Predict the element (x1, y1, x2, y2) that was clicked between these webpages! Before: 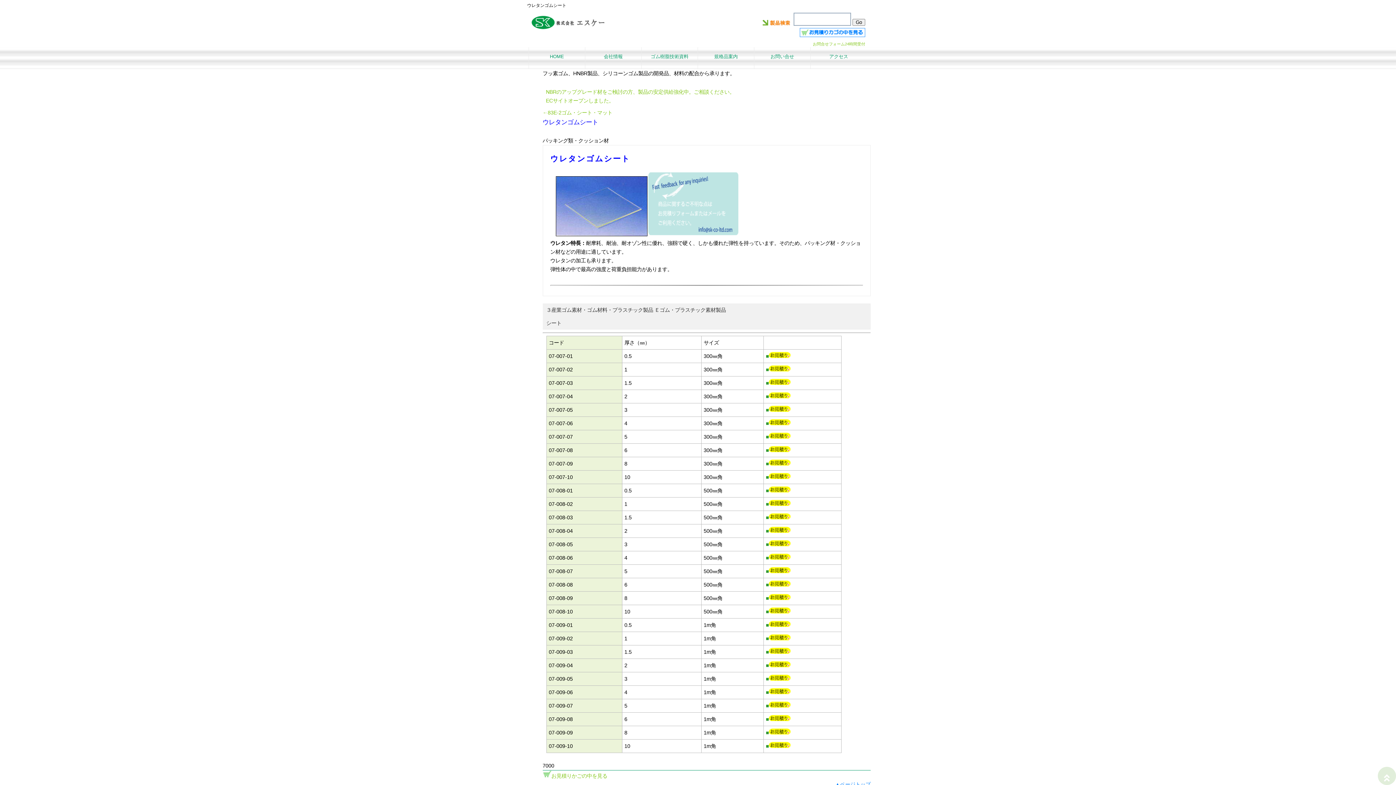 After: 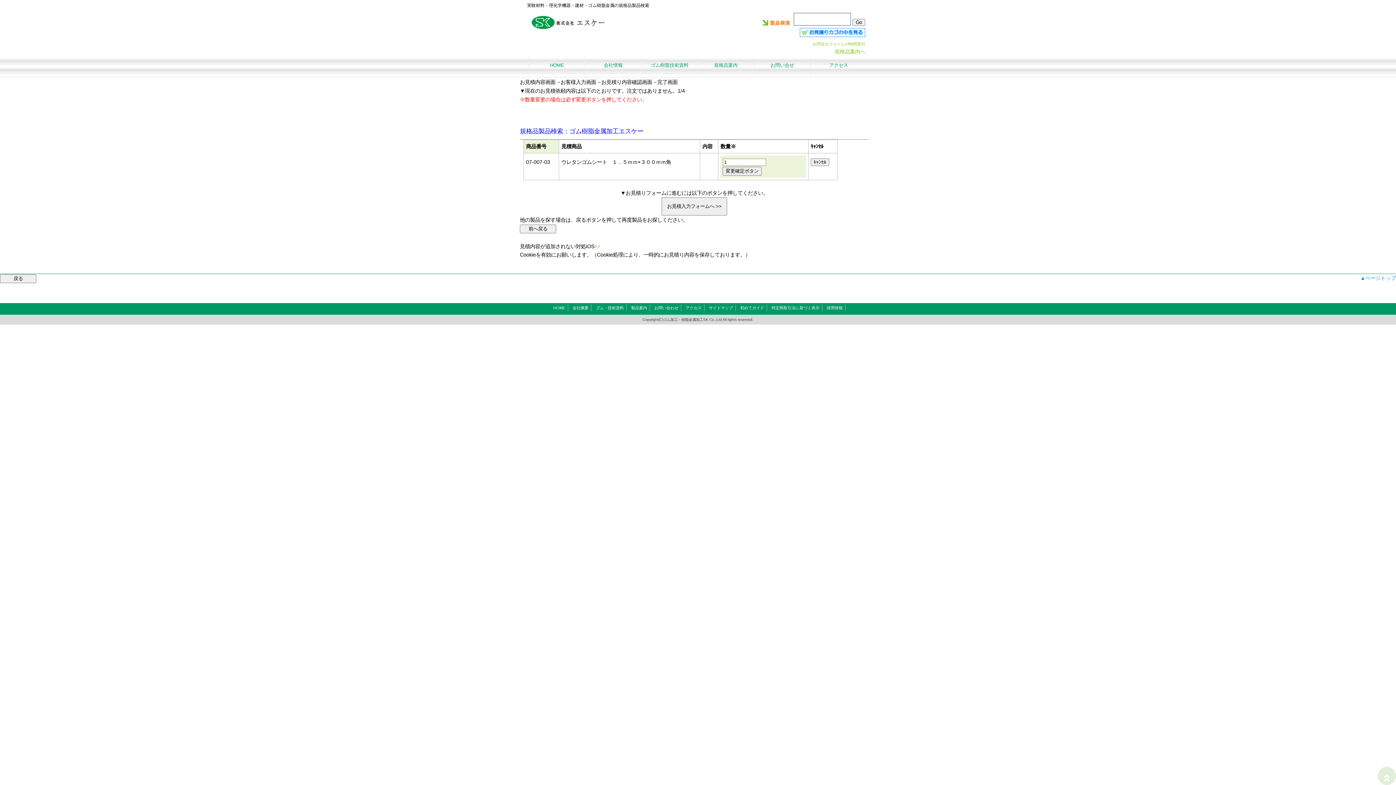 Action: bbox: (766, 380, 790, 386) label: ■